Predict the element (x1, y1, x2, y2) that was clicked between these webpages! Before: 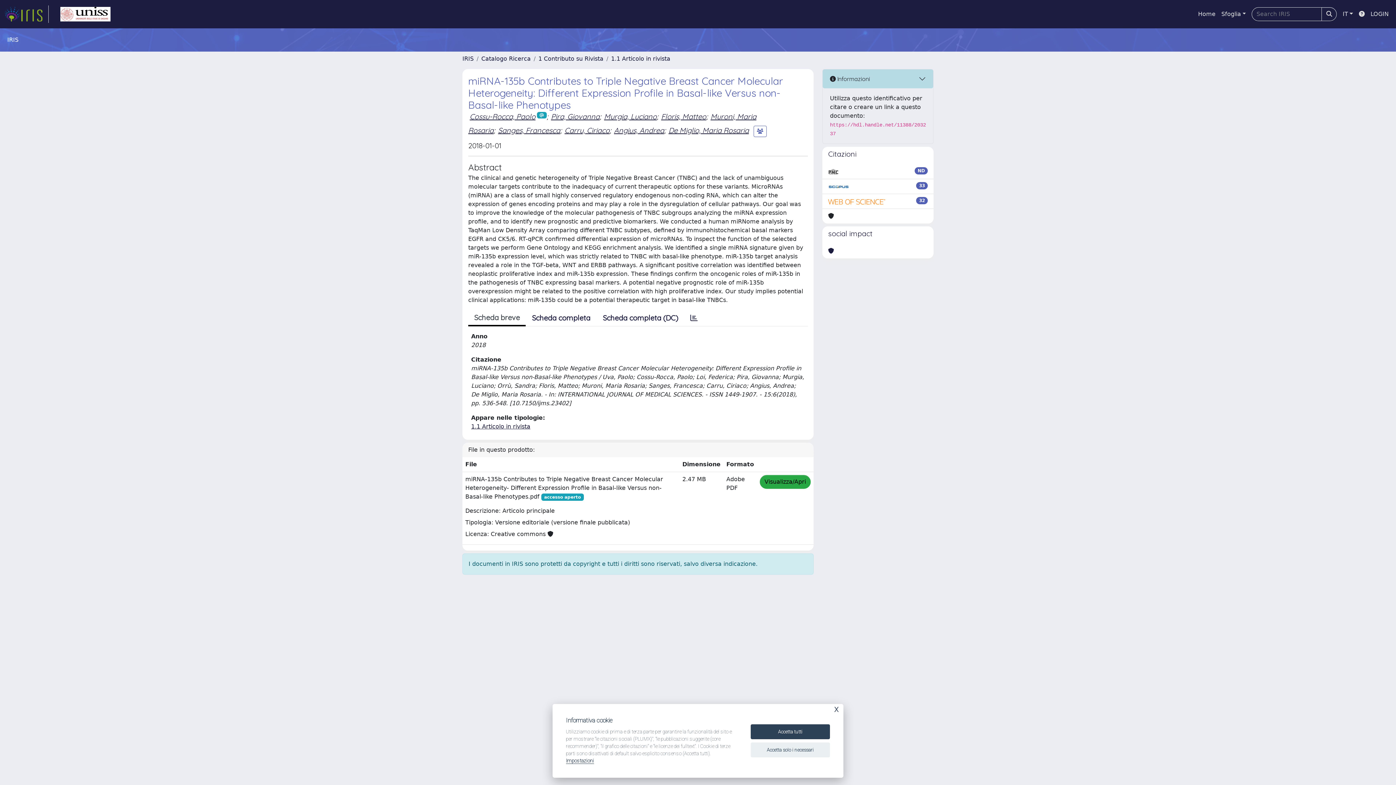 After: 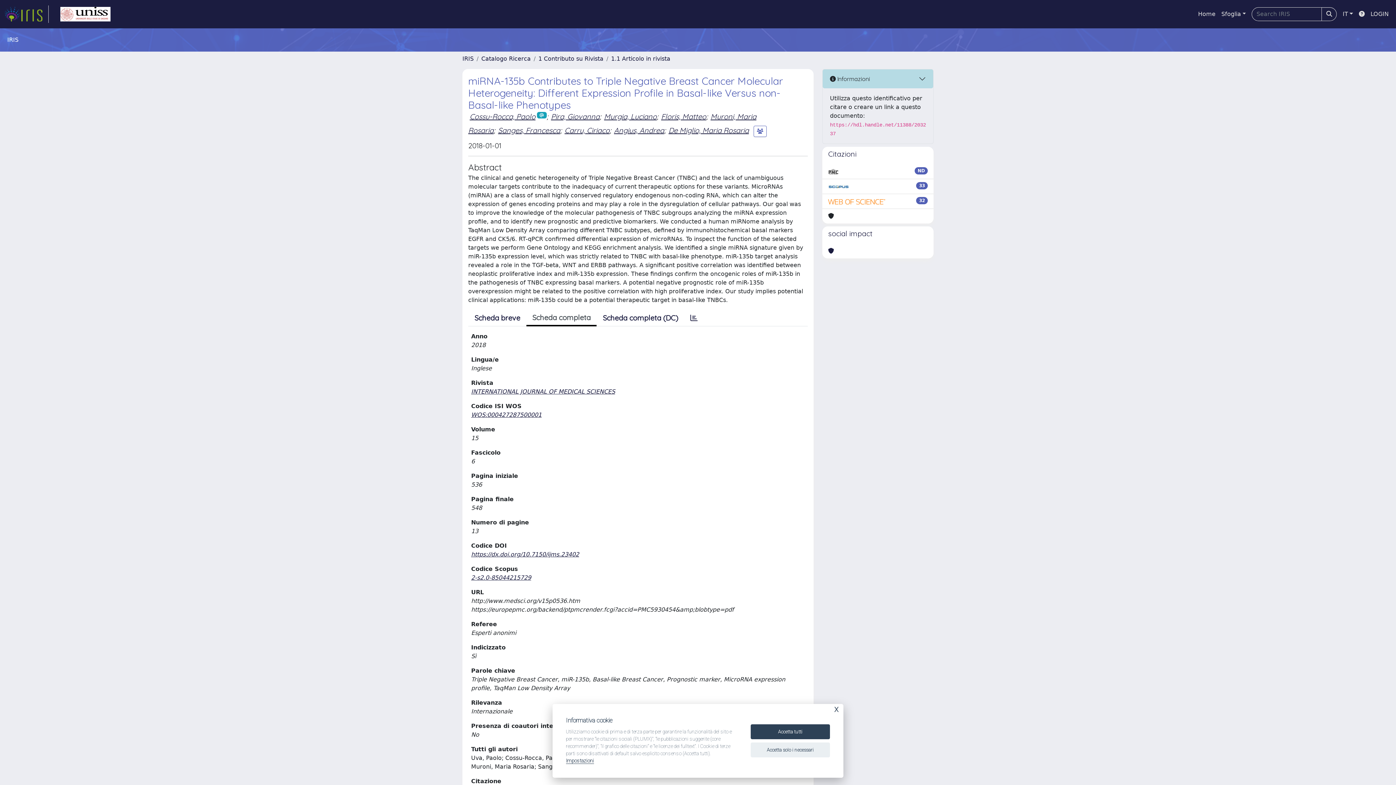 Action: bbox: (525, 310, 596, 325) label: Scheda completa